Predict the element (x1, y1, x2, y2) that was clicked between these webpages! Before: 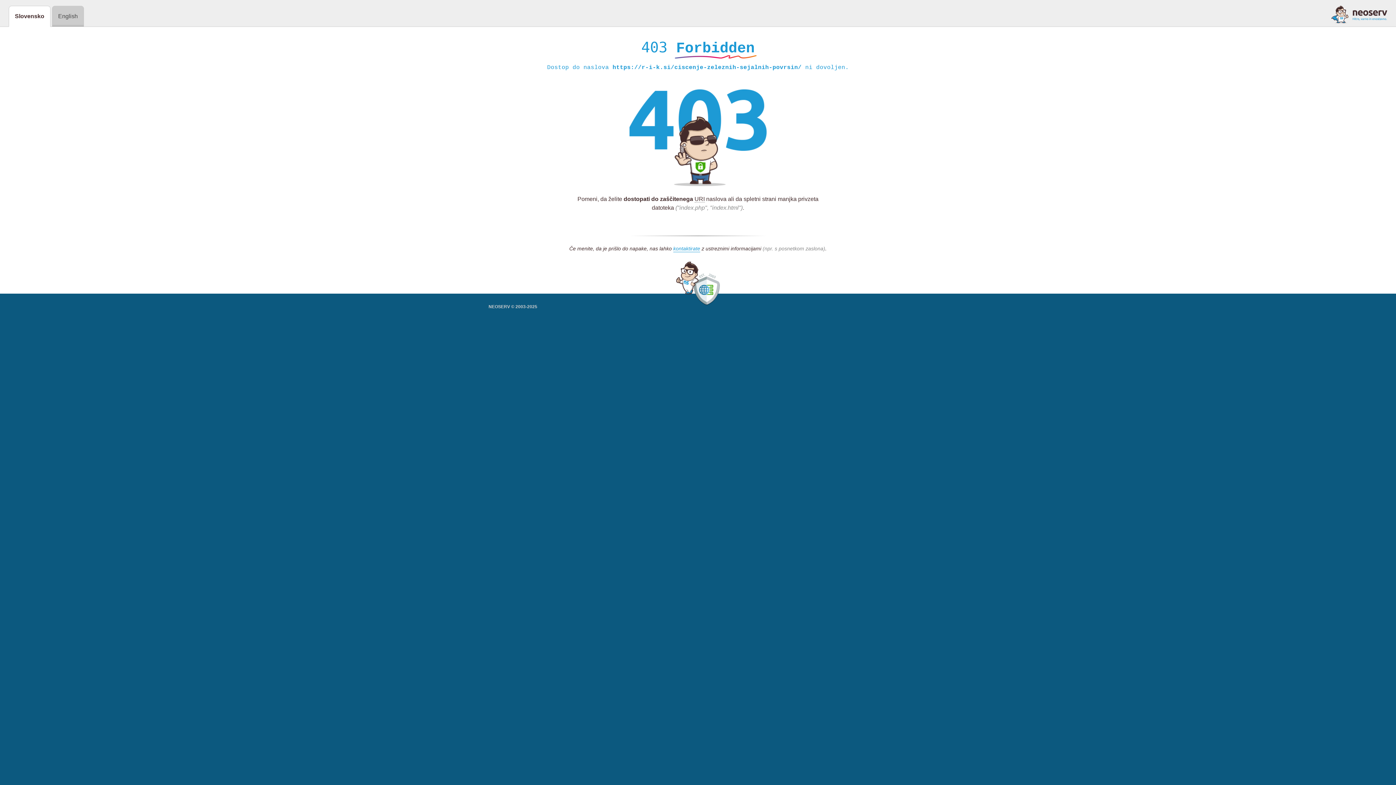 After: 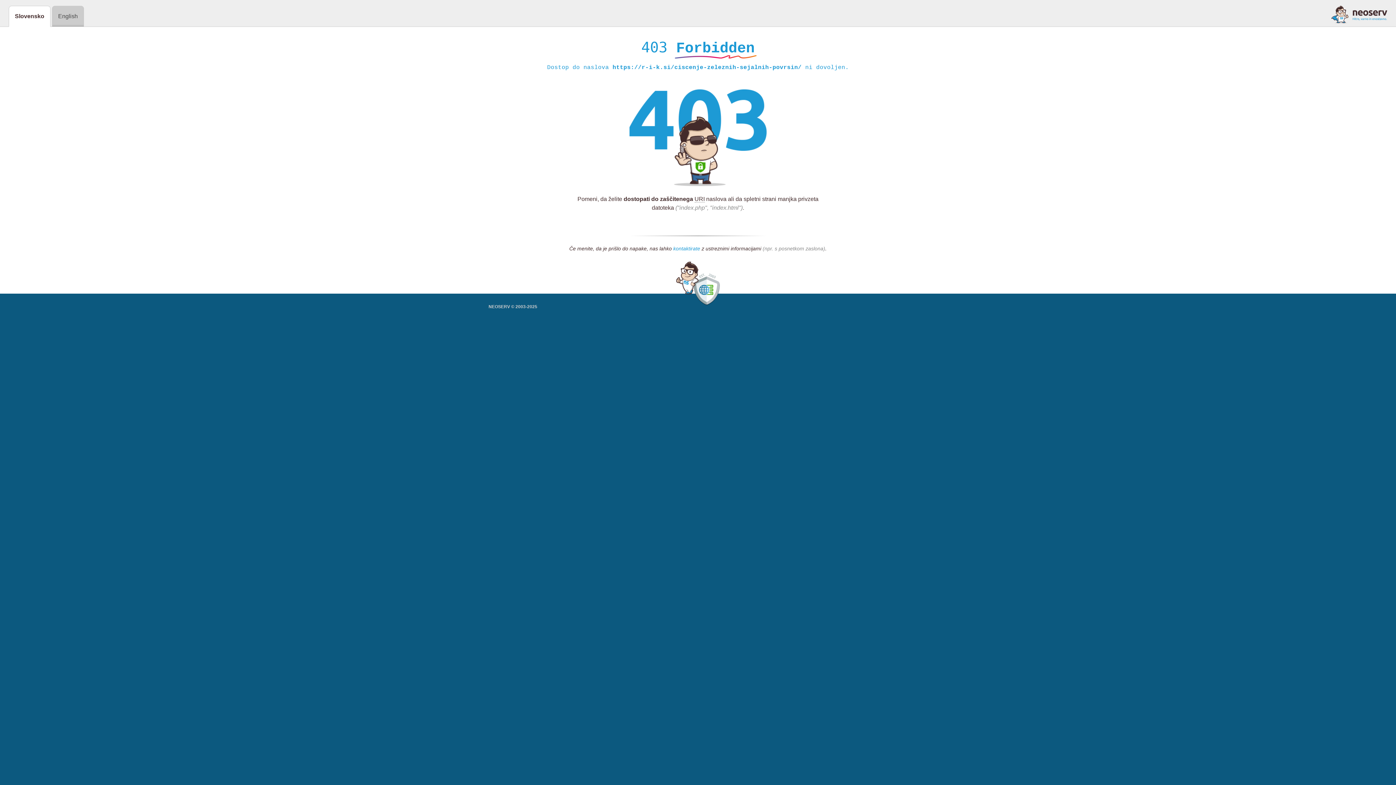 Action: label: kontaktirate bbox: (673, 245, 700, 252)